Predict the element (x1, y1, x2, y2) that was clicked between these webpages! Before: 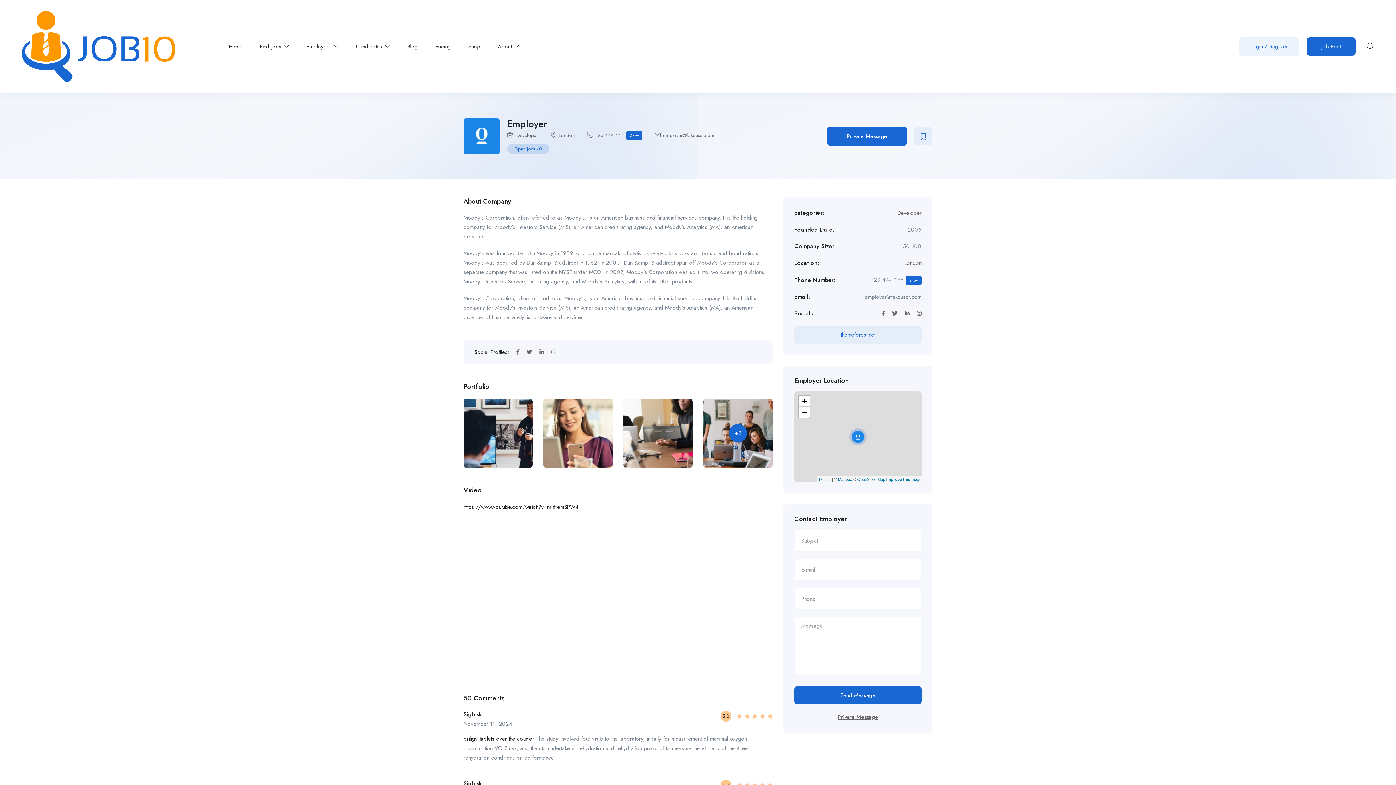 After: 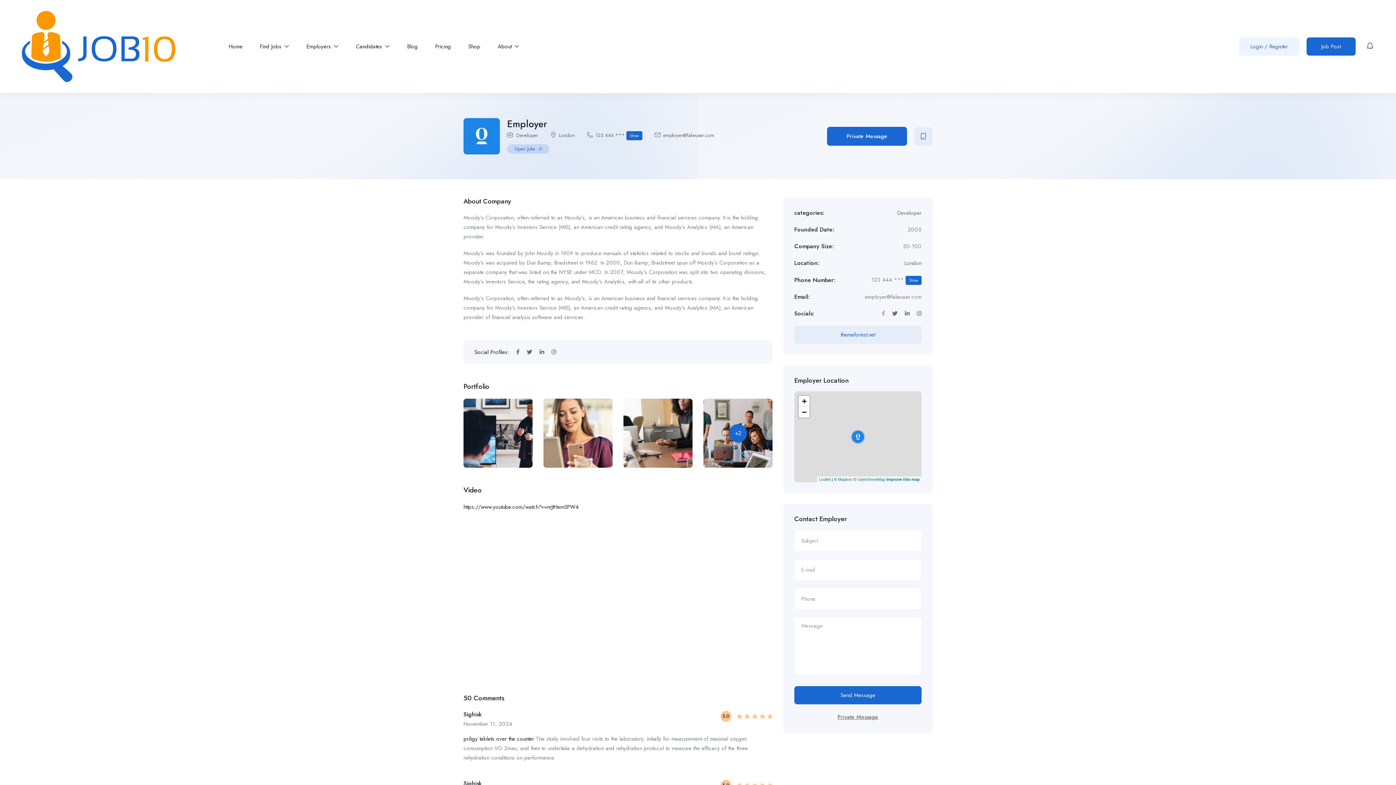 Action: bbox: (881, 309, 885, 318)